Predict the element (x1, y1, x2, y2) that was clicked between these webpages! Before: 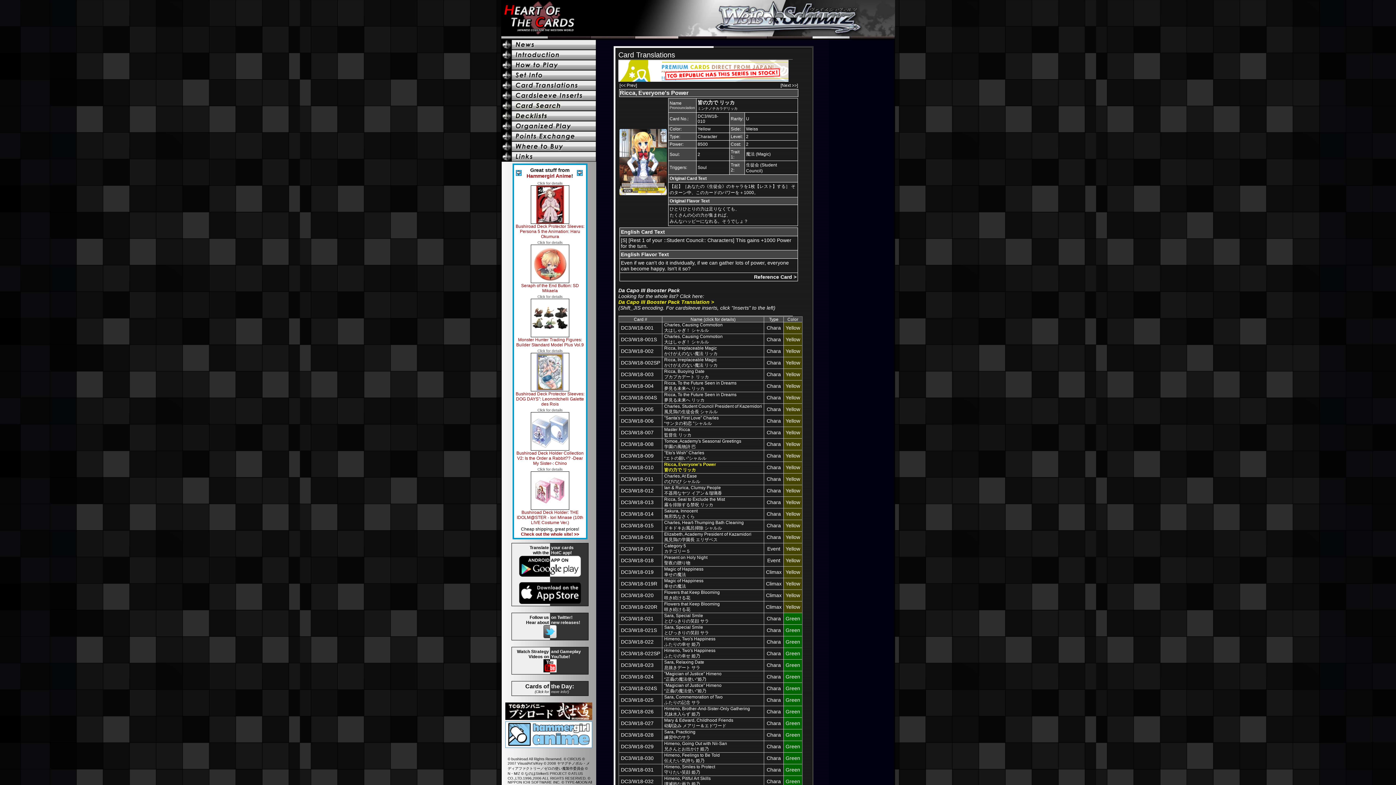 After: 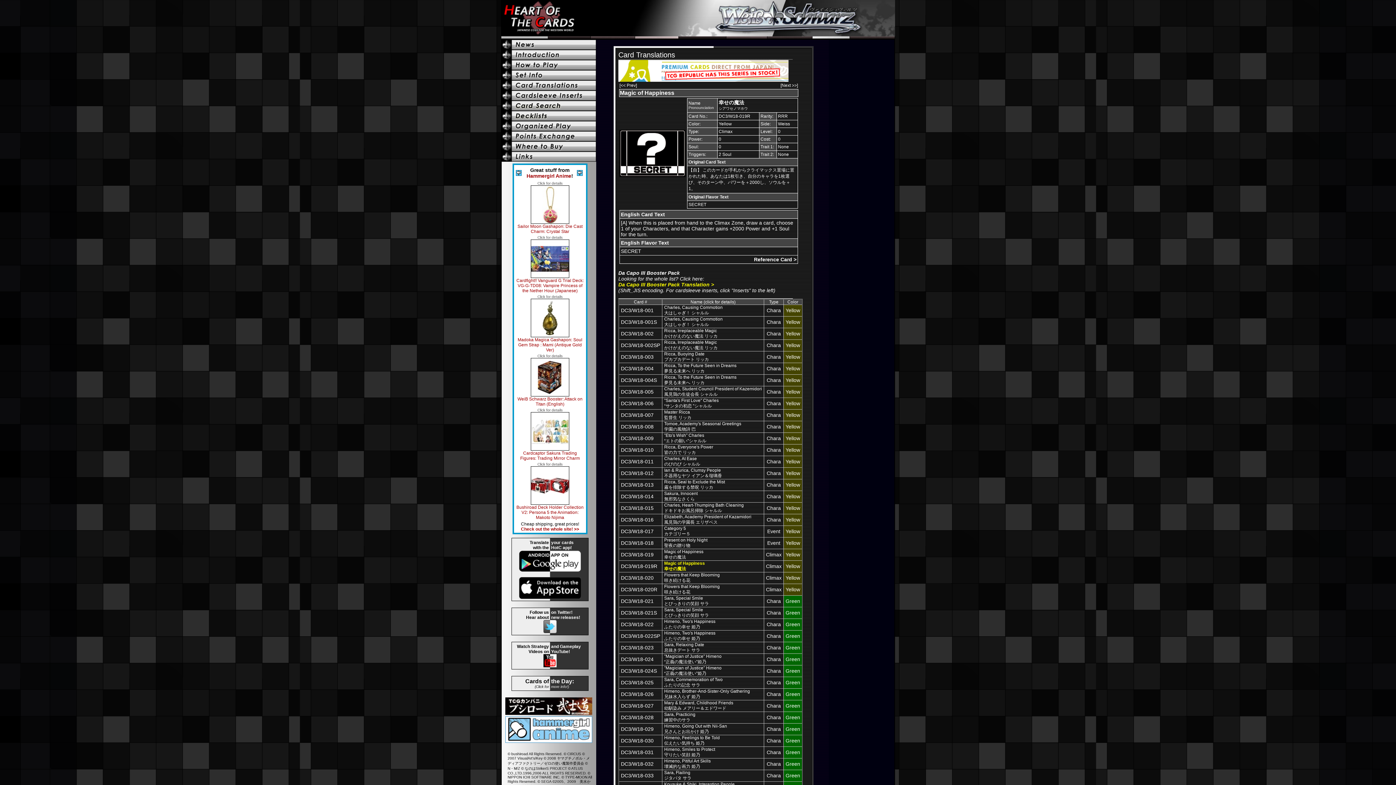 Action: bbox: (664, 578, 703, 589) label: Magic of Happiness
幸せの魔法